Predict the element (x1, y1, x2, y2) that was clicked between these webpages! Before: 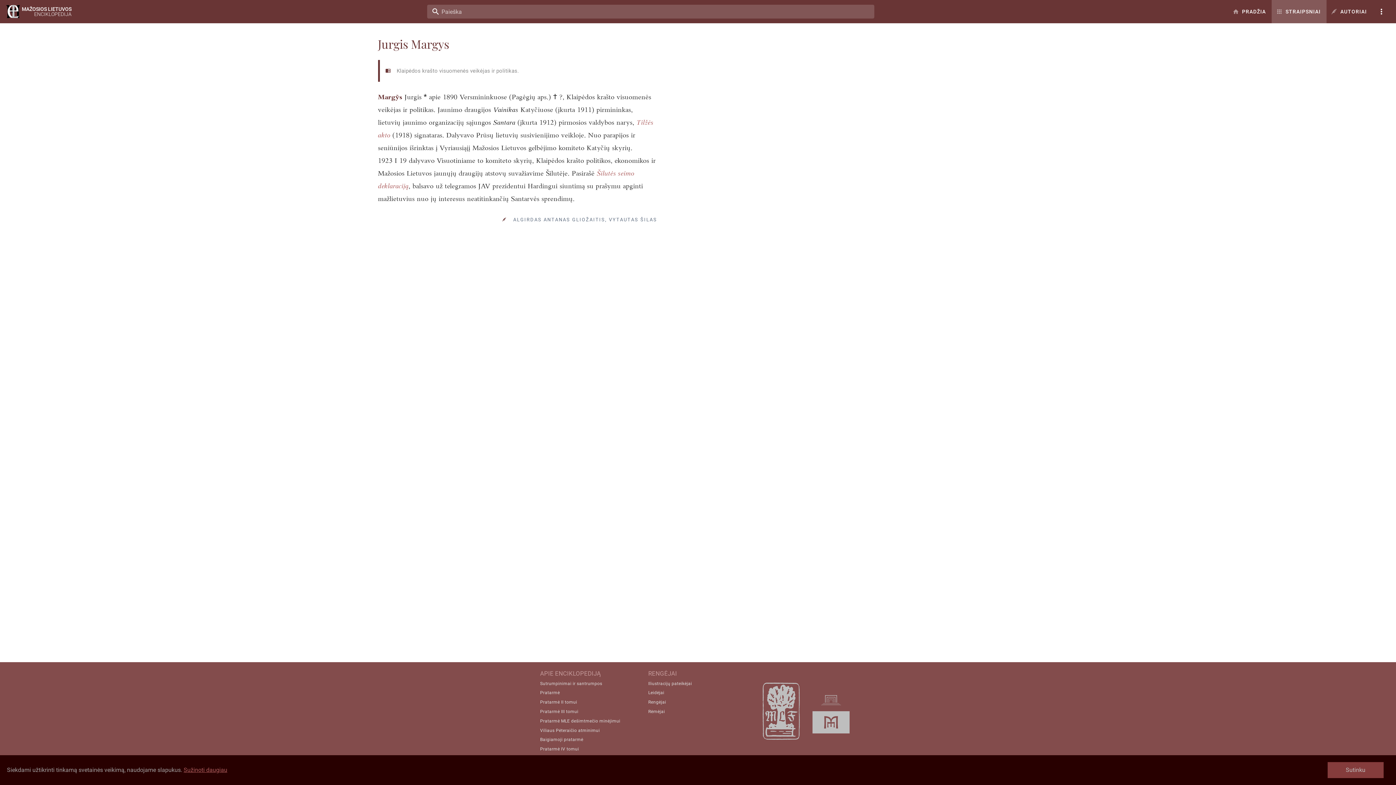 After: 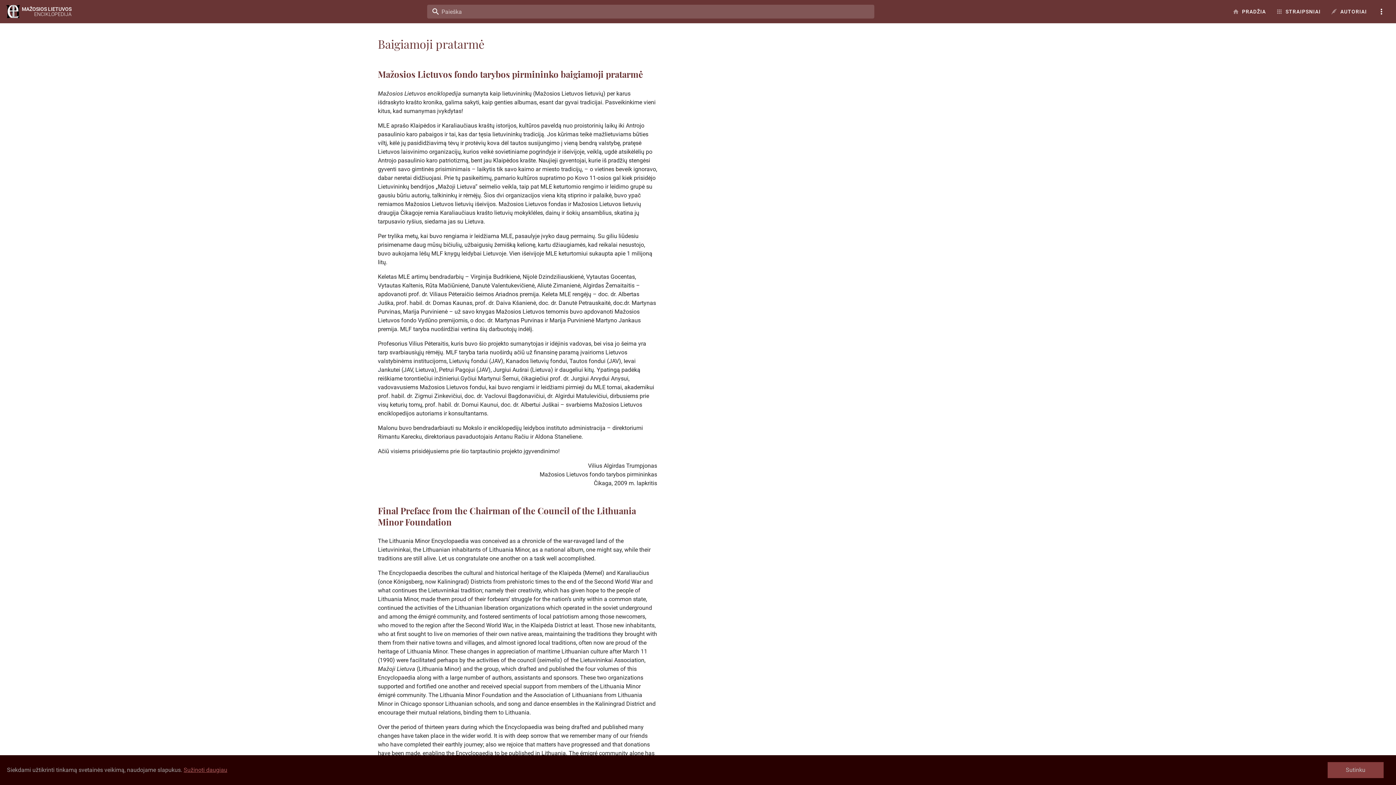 Action: label: Baigiamoji pratarmė bbox: (540, 737, 583, 742)